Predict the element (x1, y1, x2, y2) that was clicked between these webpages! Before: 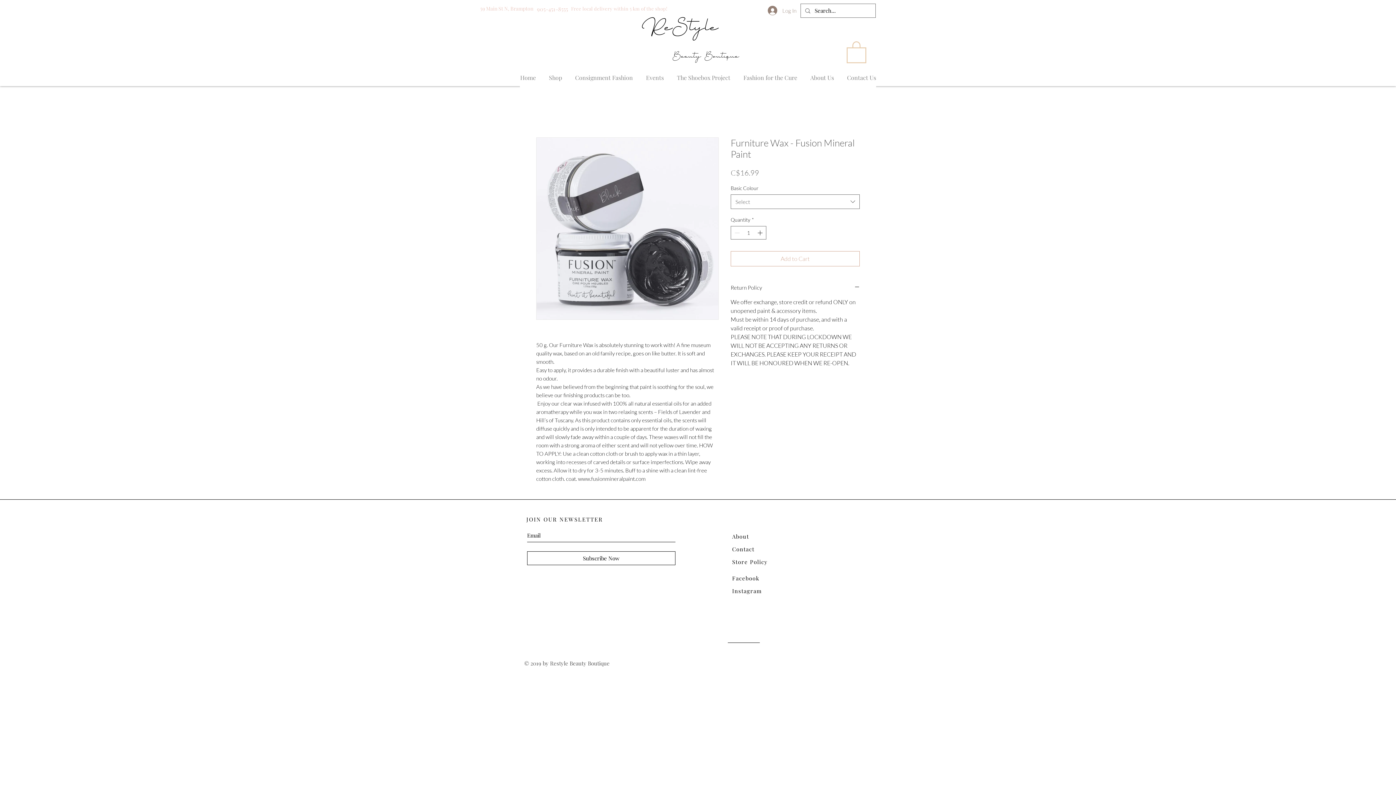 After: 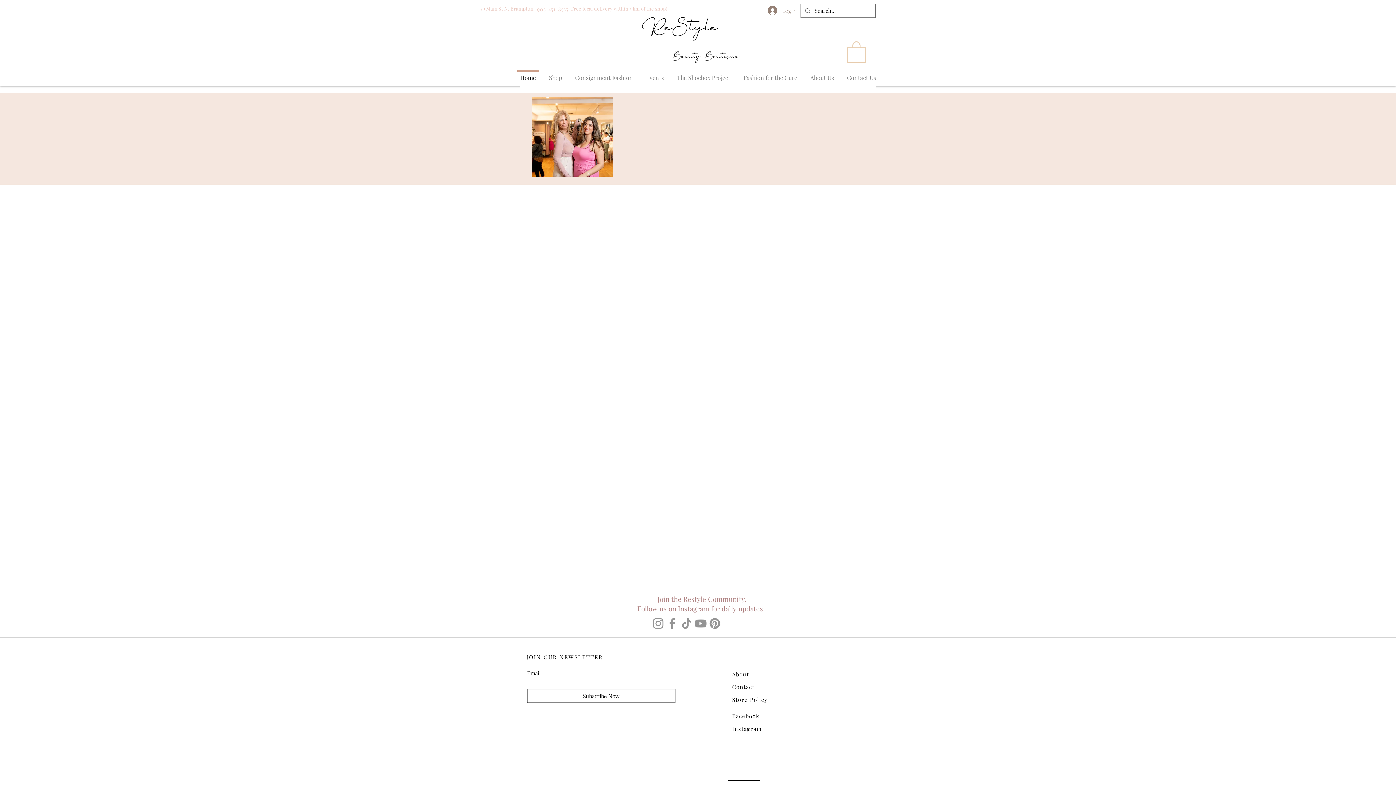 Action: label: Home bbox: (513, 70, 542, 79)